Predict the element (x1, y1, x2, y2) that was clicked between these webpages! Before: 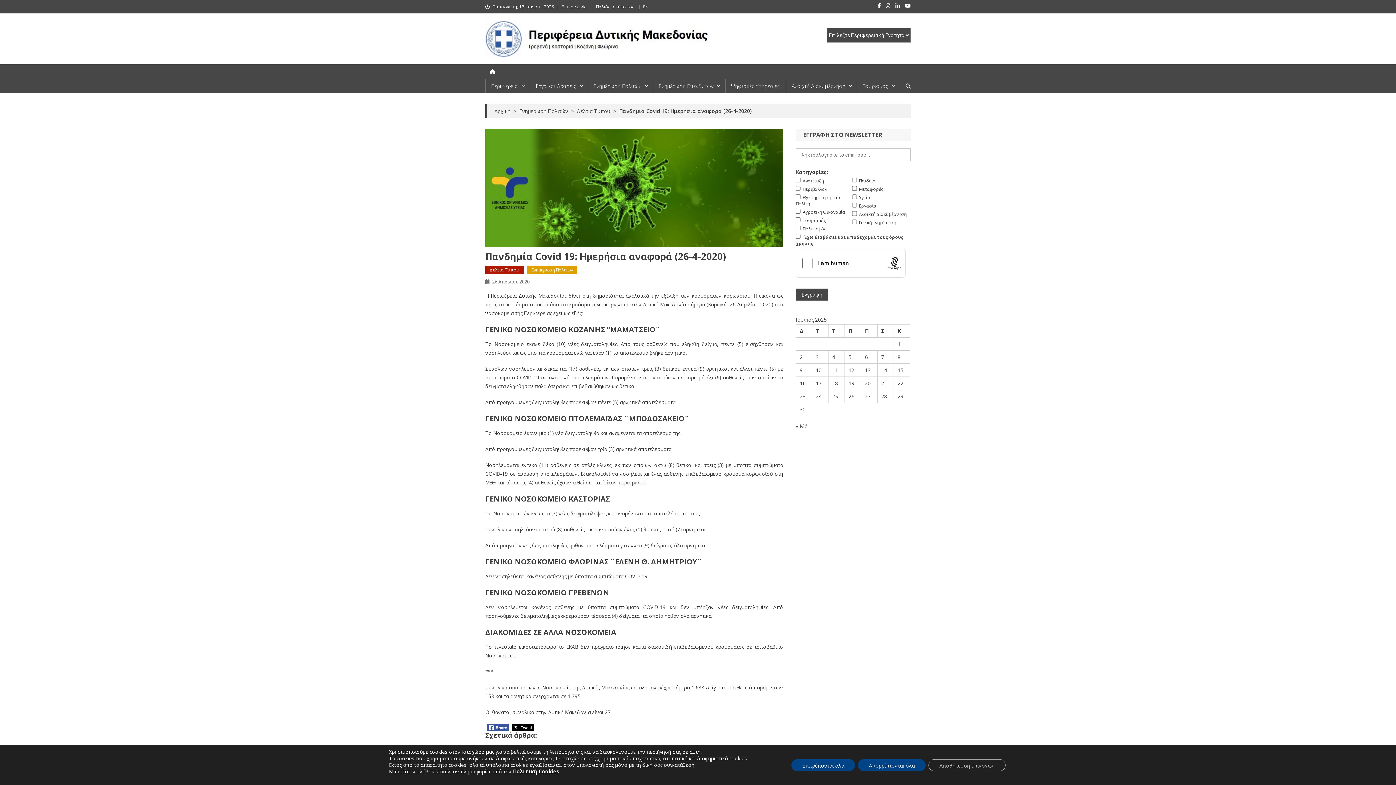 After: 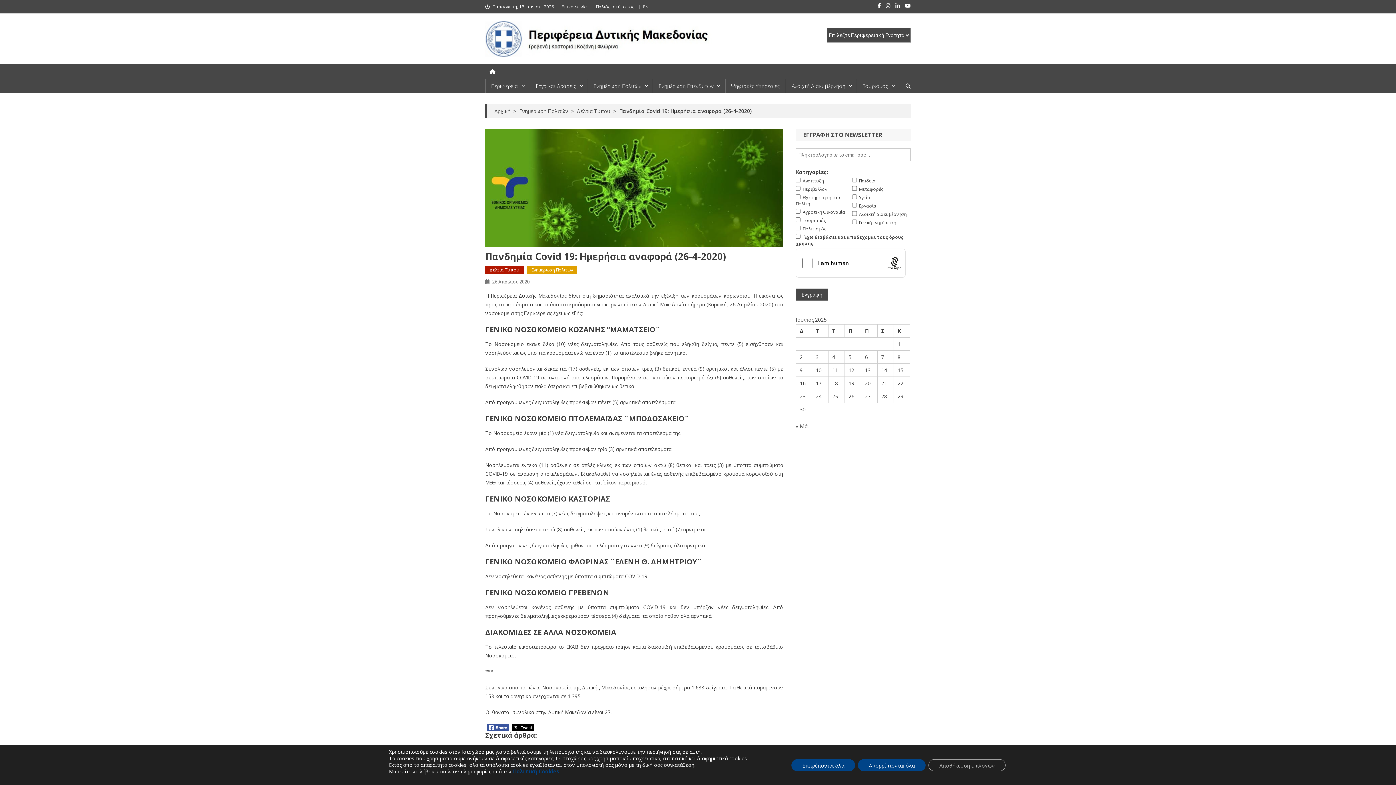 Action: label: Πολιτική Cookies bbox: (513, 768, 559, 775)